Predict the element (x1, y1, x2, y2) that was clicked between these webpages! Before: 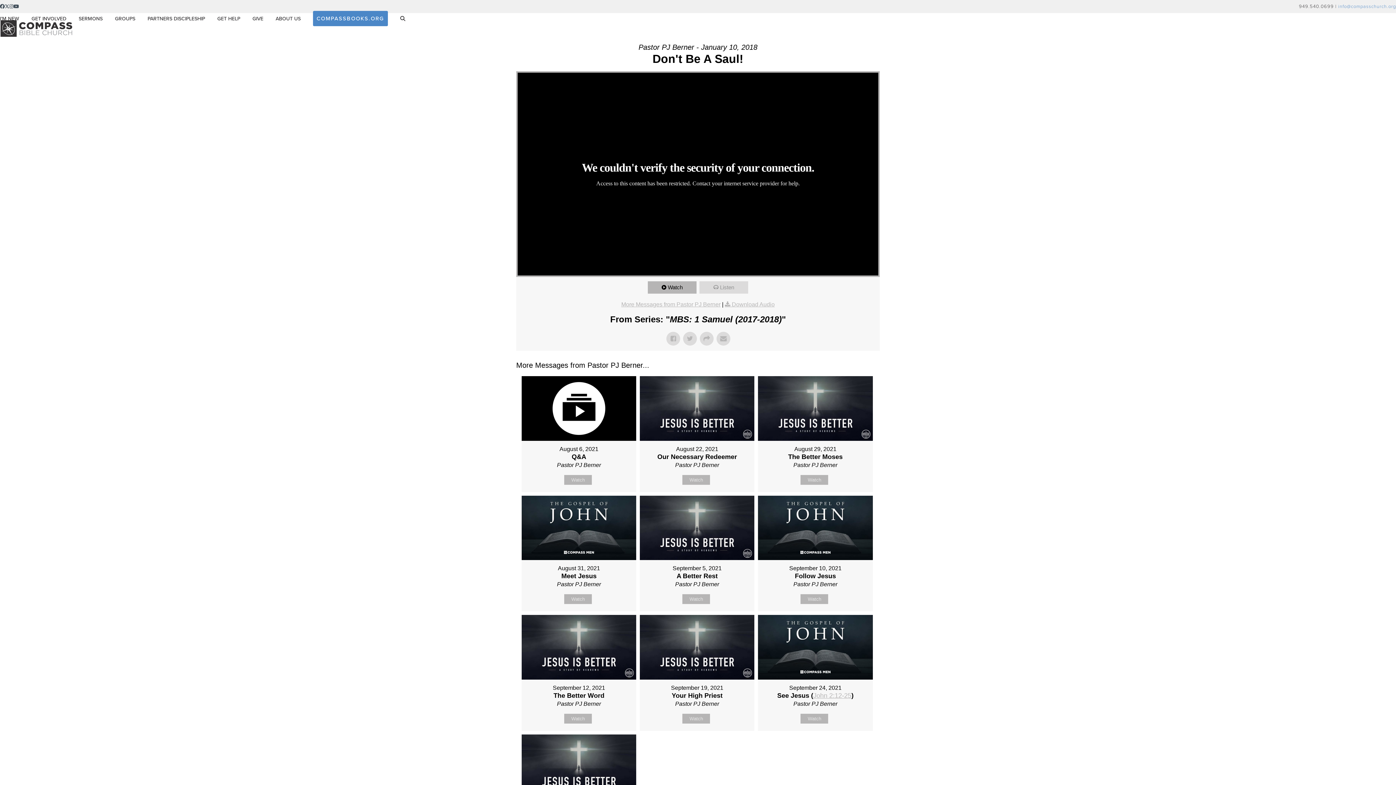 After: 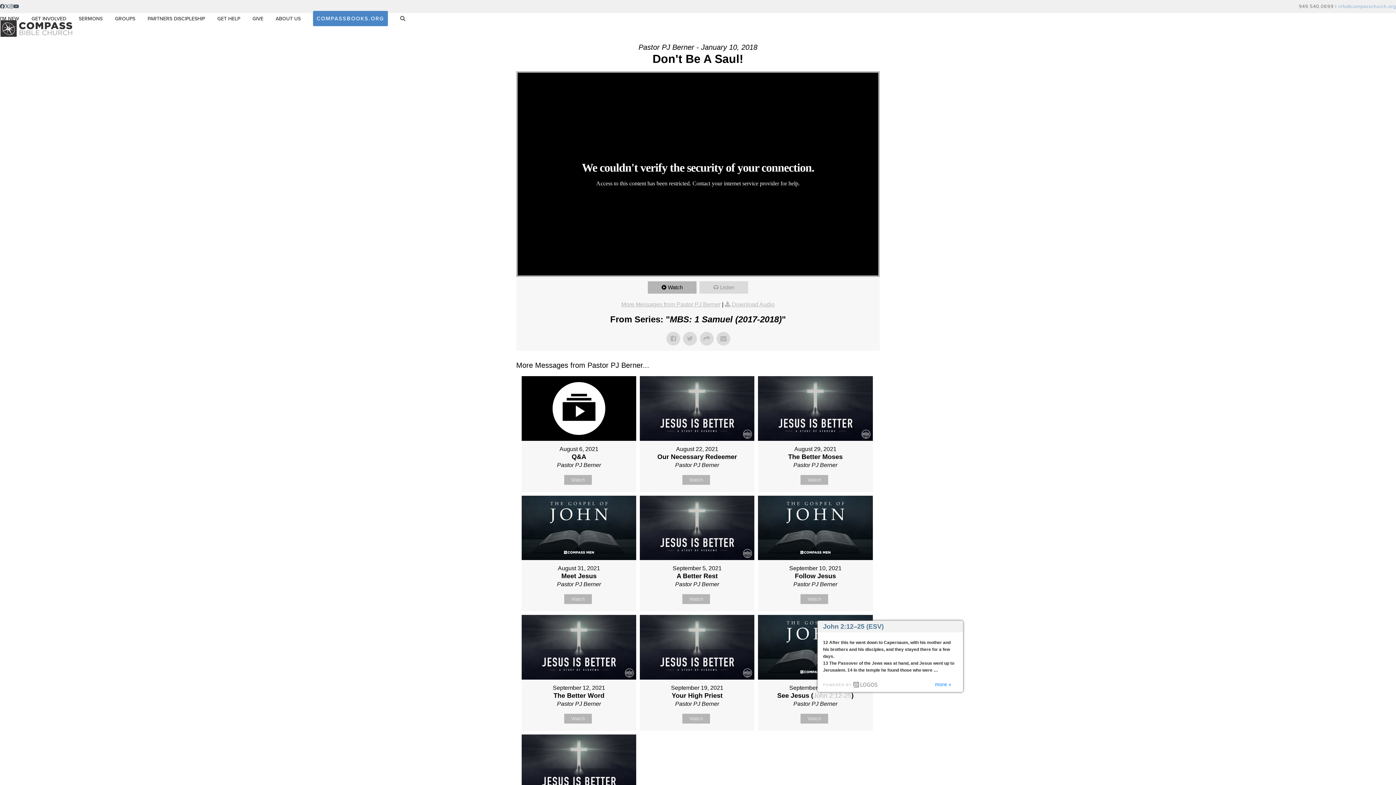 Action: label: John 2:12-25 bbox: (813, 692, 851, 699)